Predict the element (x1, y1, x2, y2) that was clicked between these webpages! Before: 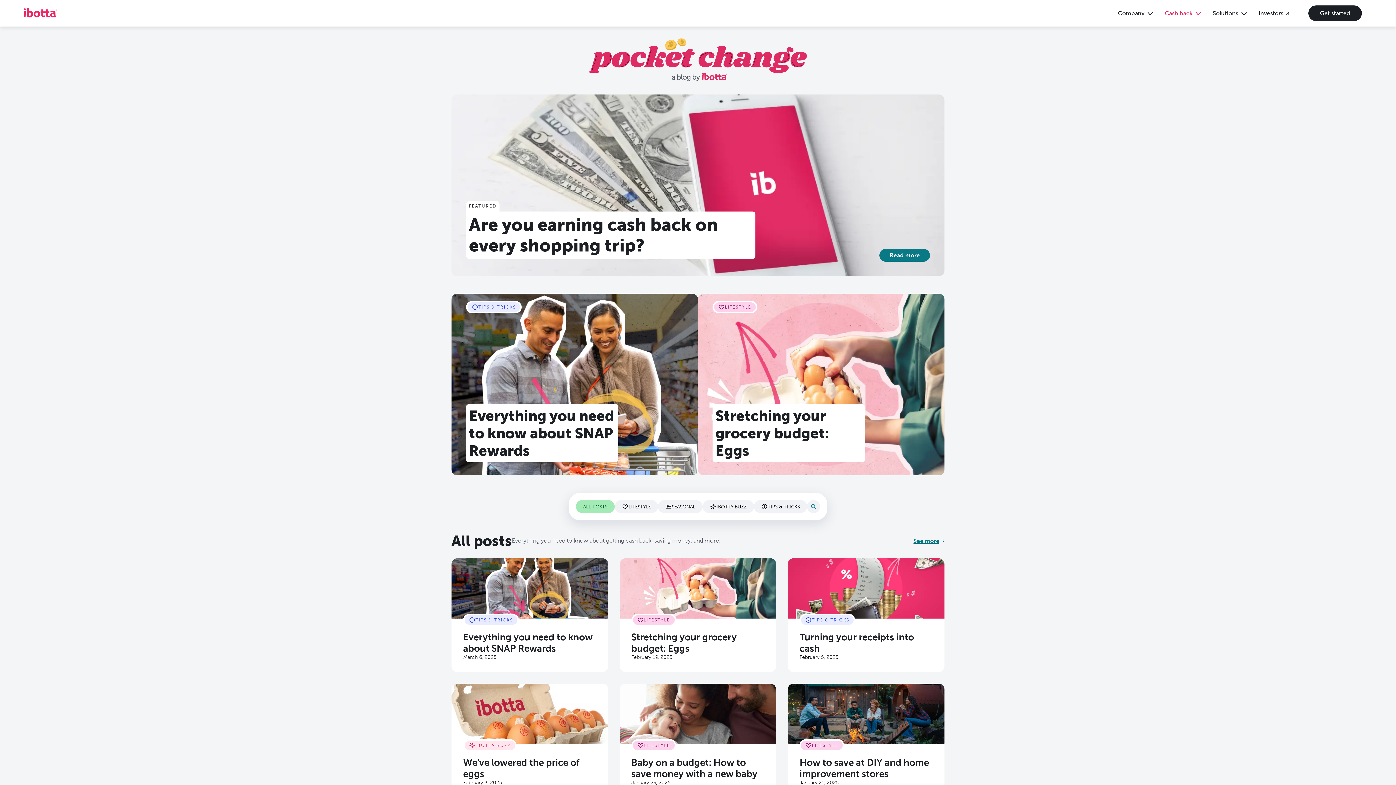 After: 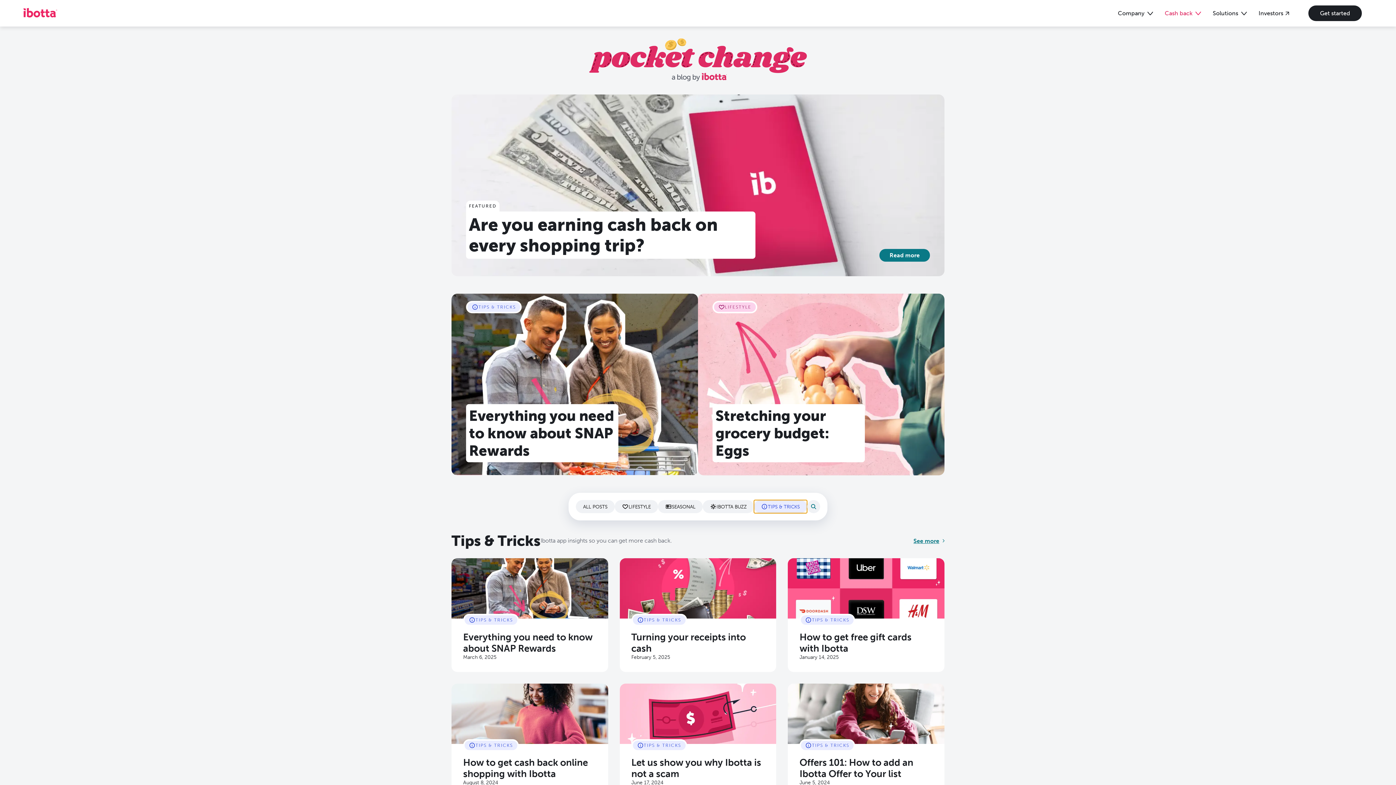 Action: bbox: (754, 500, 807, 513) label: TIPS & TRICKS